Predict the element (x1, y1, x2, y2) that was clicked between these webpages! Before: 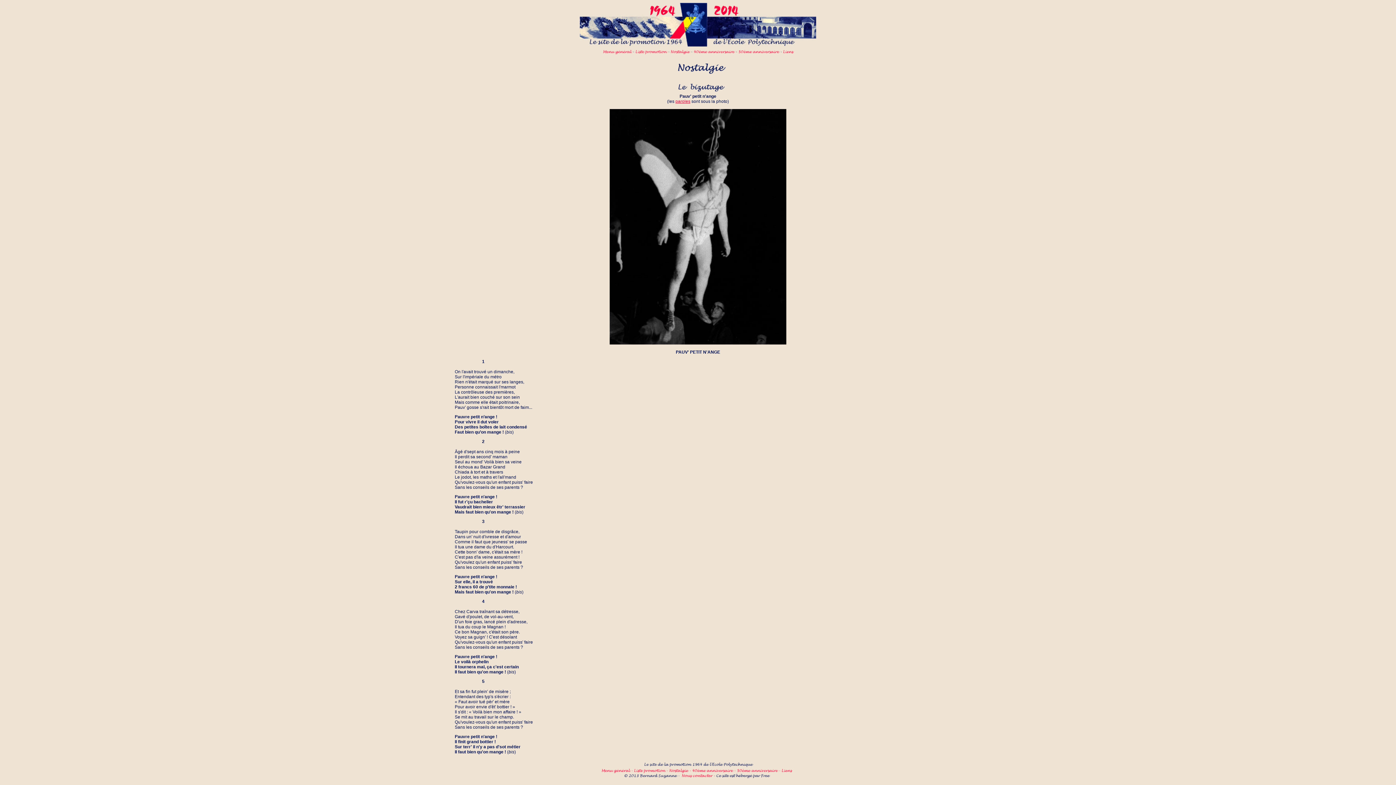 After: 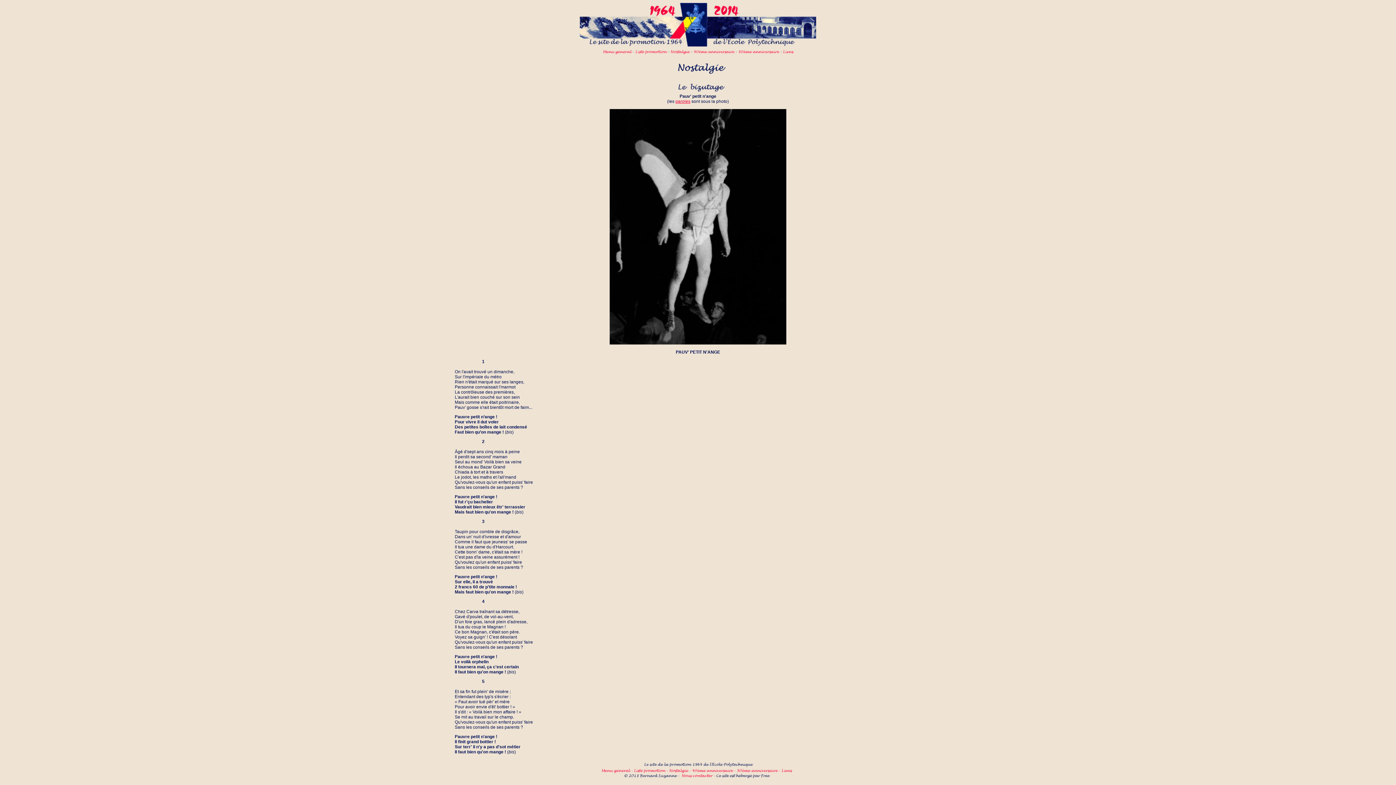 Action: label: paroles bbox: (675, 98, 690, 104)